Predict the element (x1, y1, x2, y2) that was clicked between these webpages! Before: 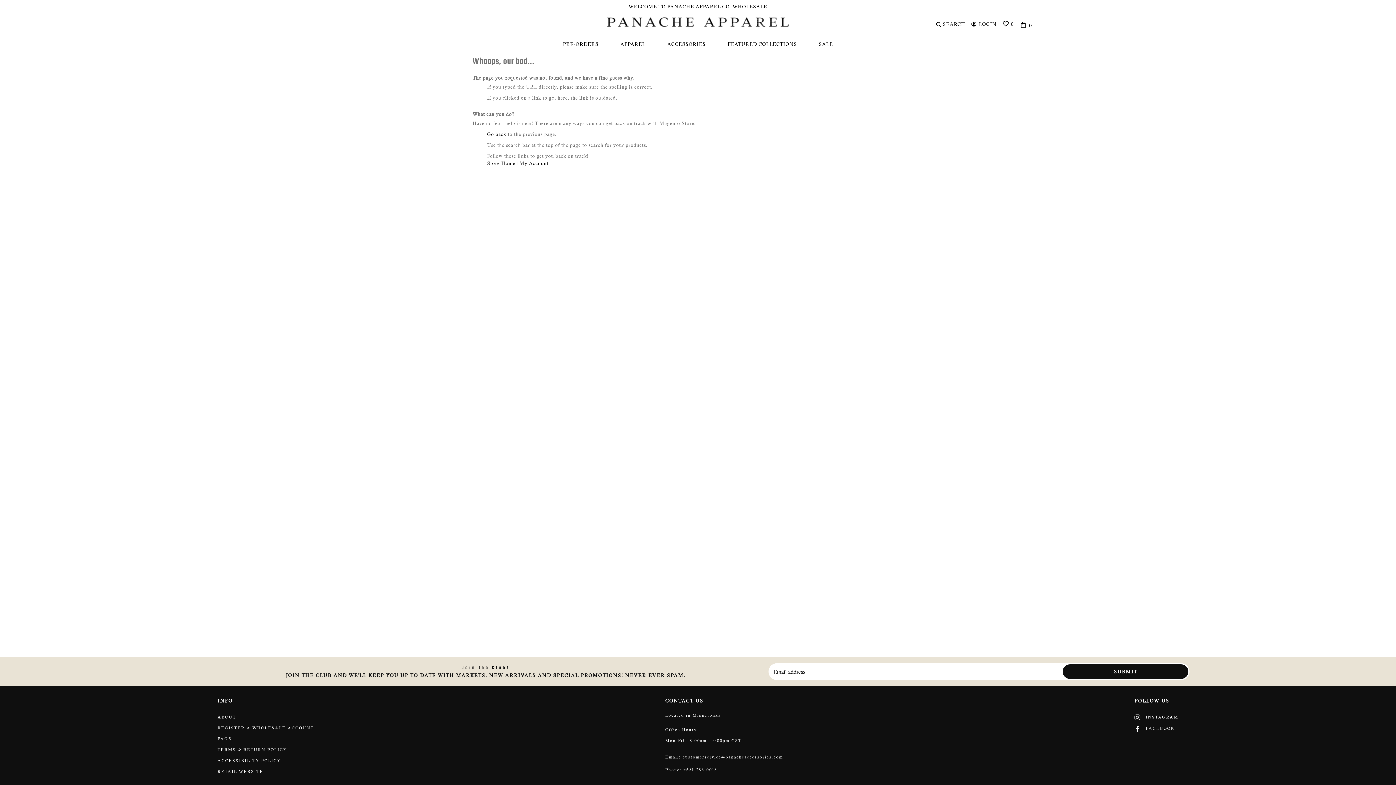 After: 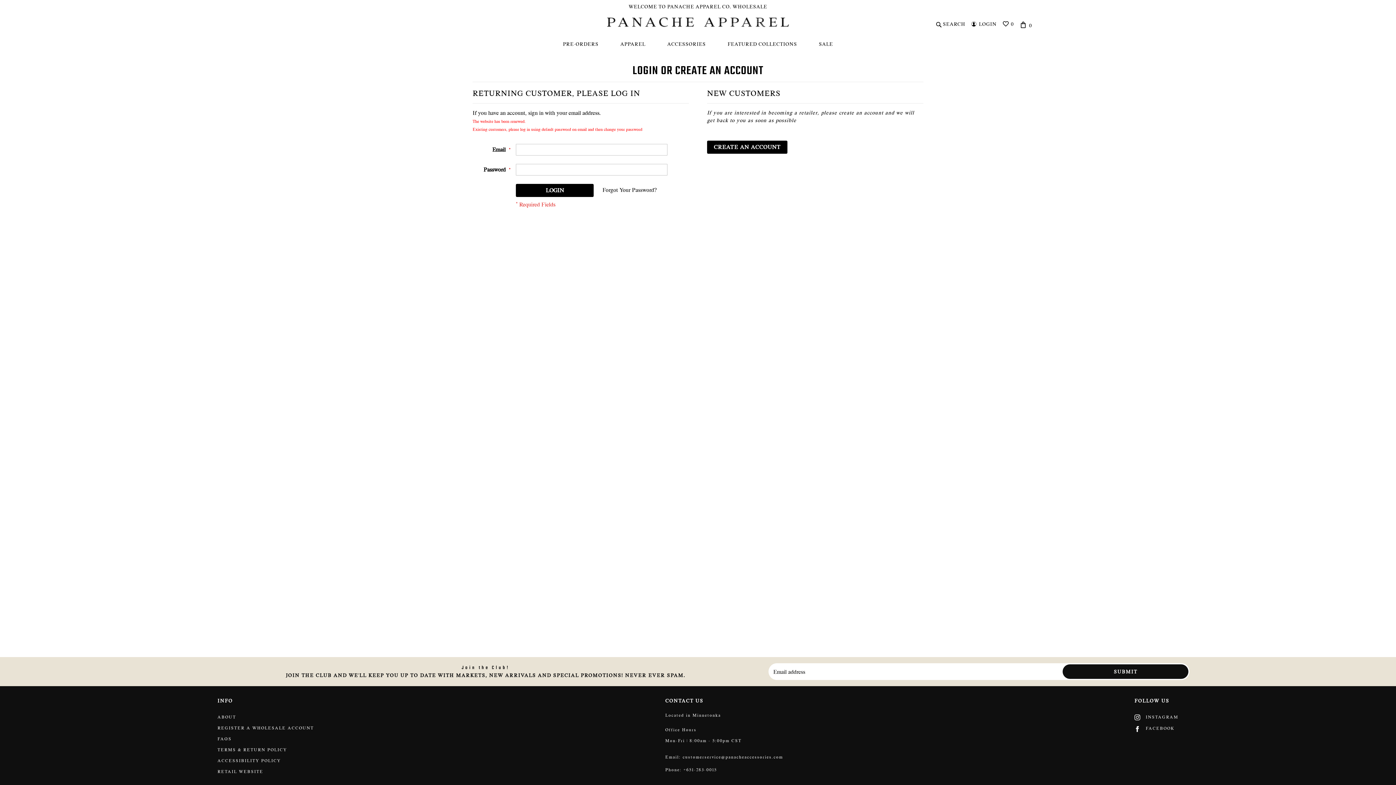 Action: bbox: (1002, 20, 1014, 27) label: WISHLIST
0